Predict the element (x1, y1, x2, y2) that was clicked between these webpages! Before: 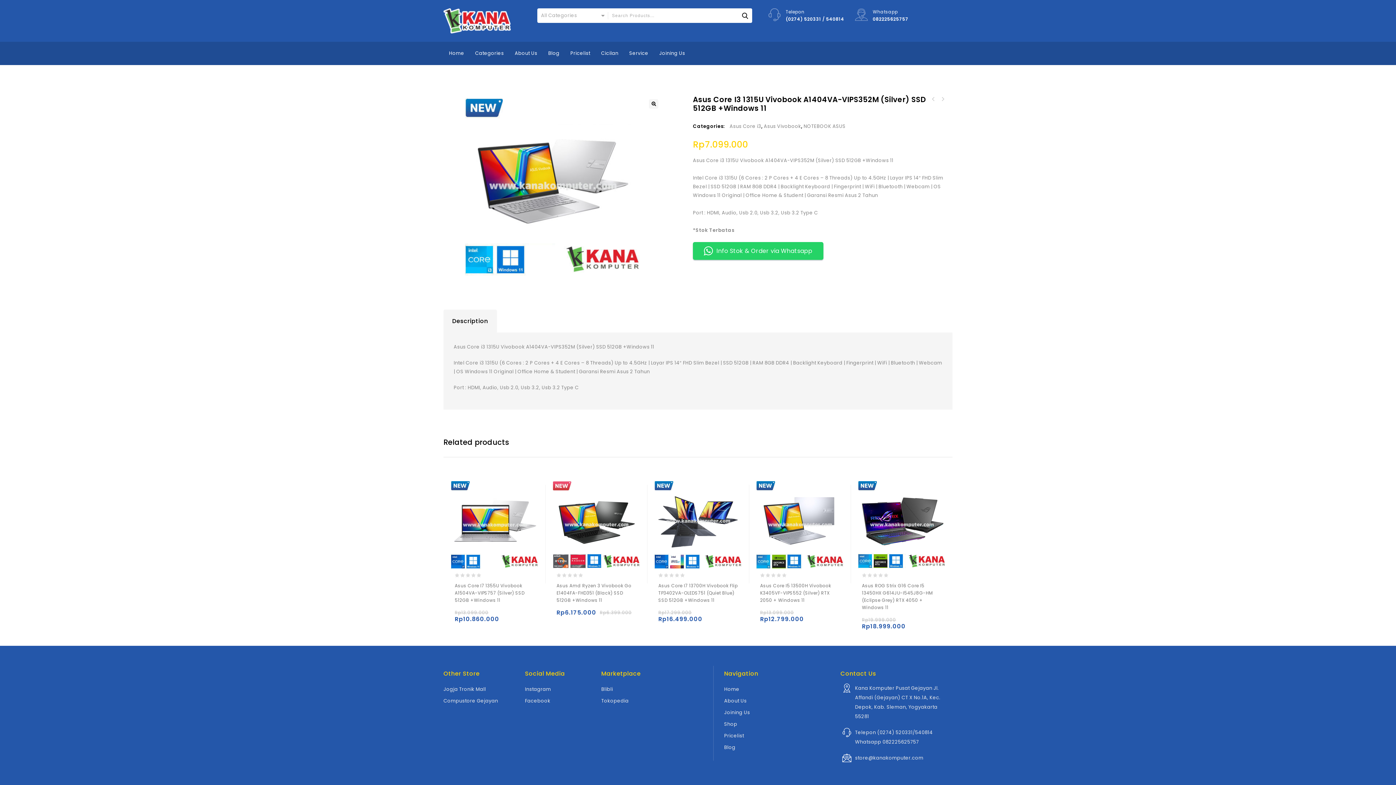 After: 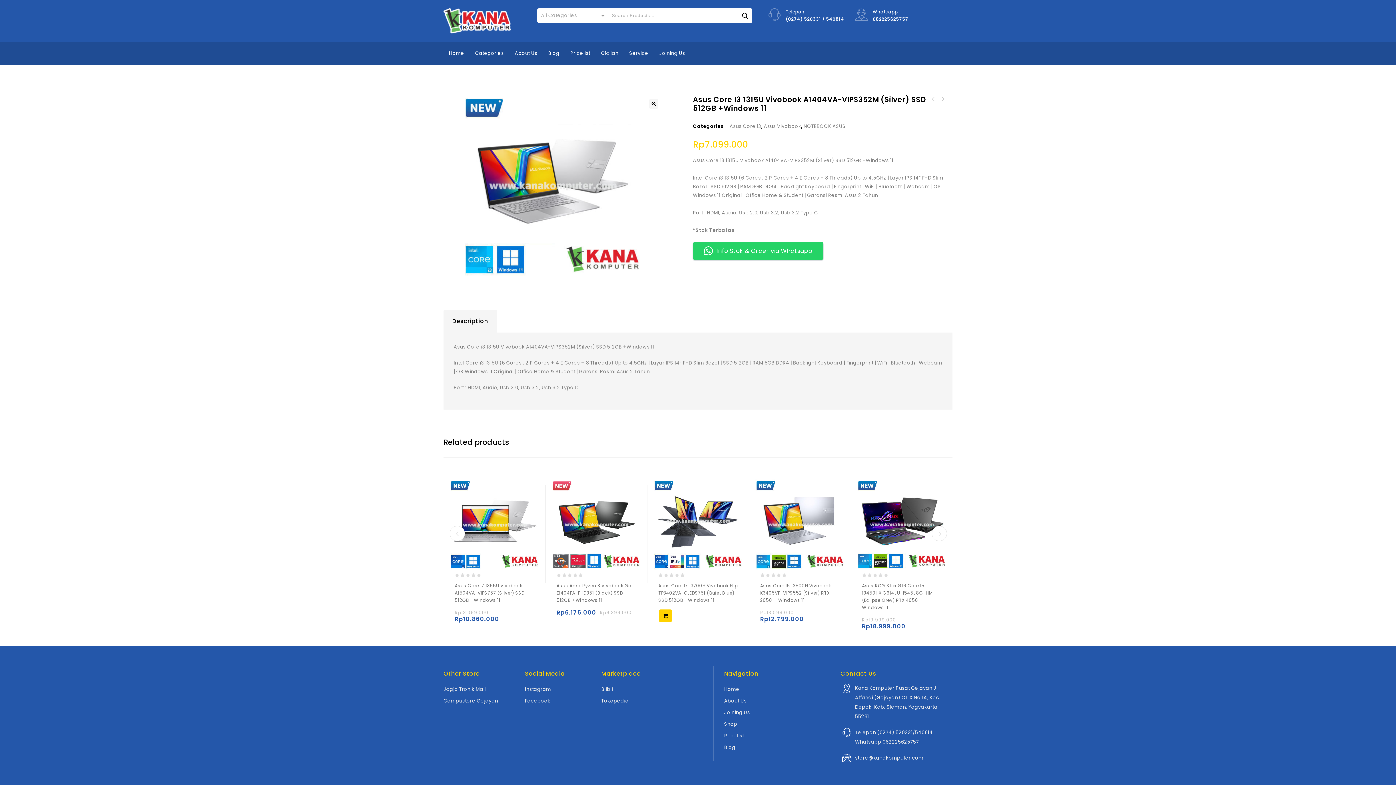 Action: label: Add to cart: “Asus Core i7 13700H Vivobook Flip TP3402VA-OLEDS751 (Quiet Blue) SSD 512GB +Windows 11” bbox: (659, 609, 672, 622)